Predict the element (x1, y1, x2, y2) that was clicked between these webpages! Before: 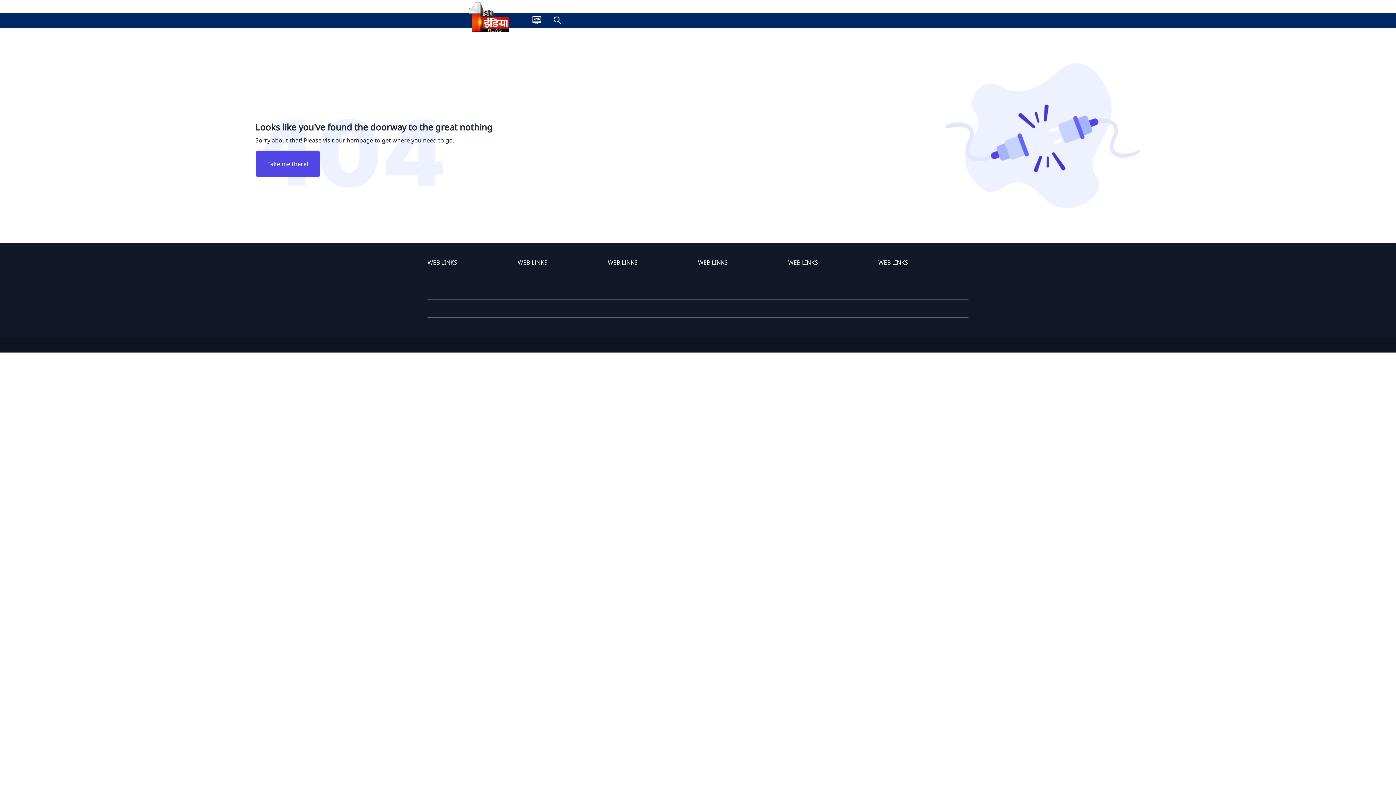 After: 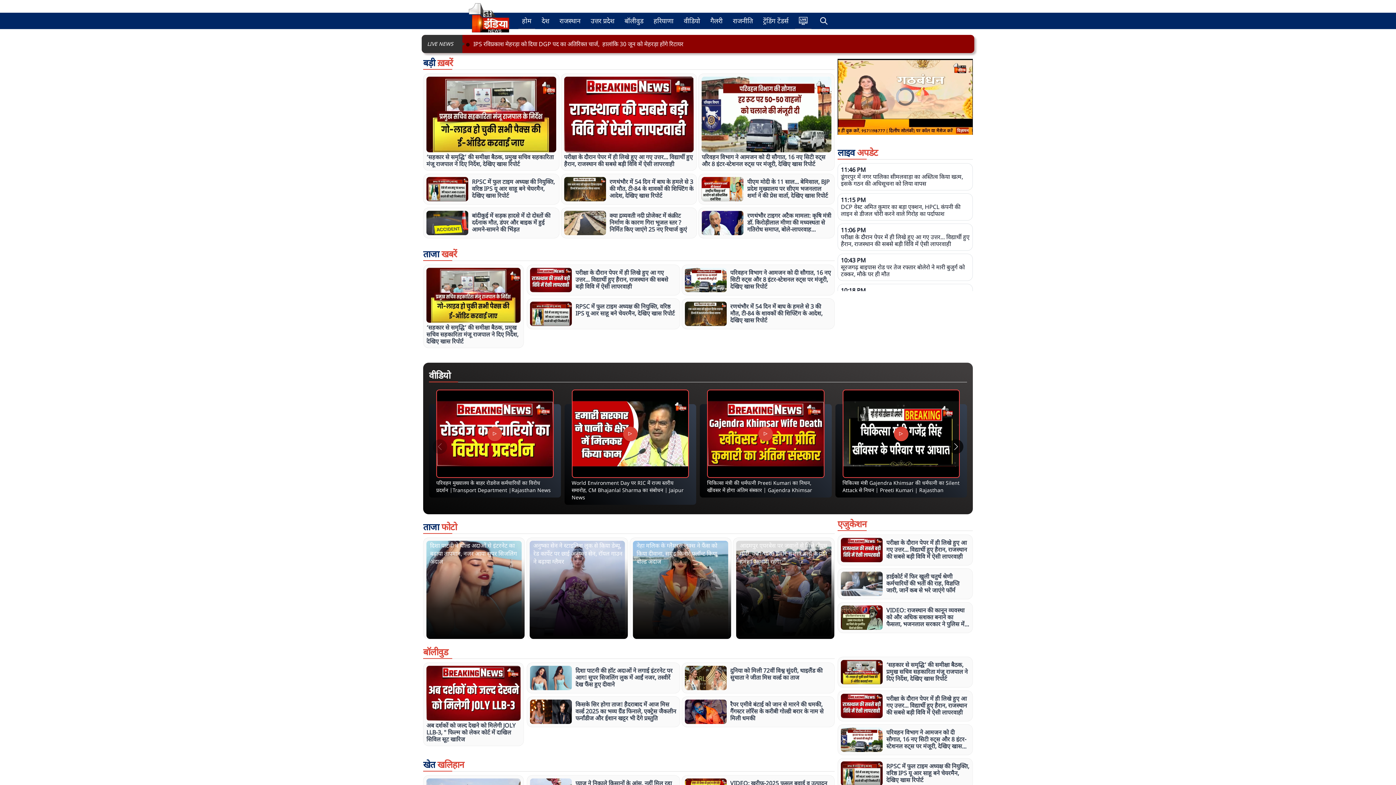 Action: bbox: (255, 150, 320, 177) label: Take me there!